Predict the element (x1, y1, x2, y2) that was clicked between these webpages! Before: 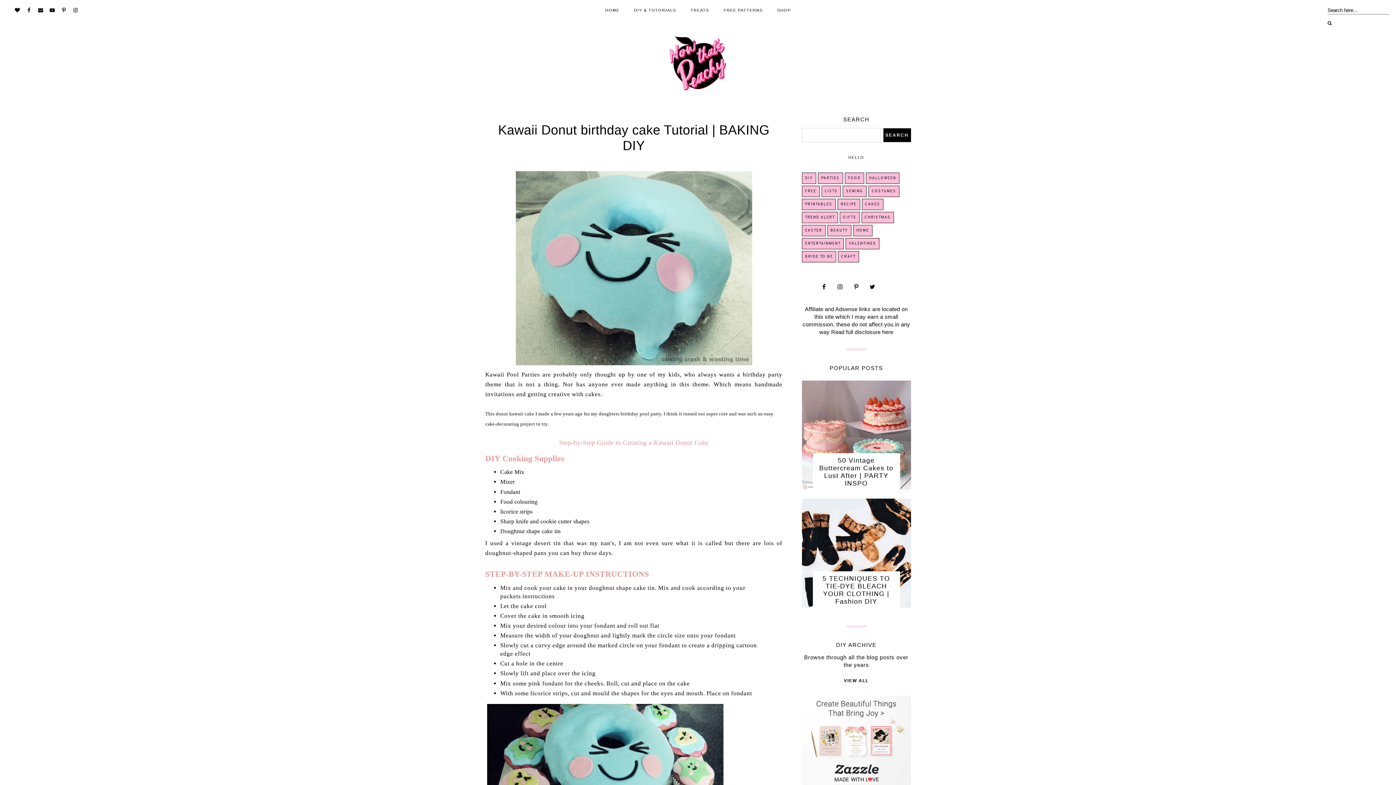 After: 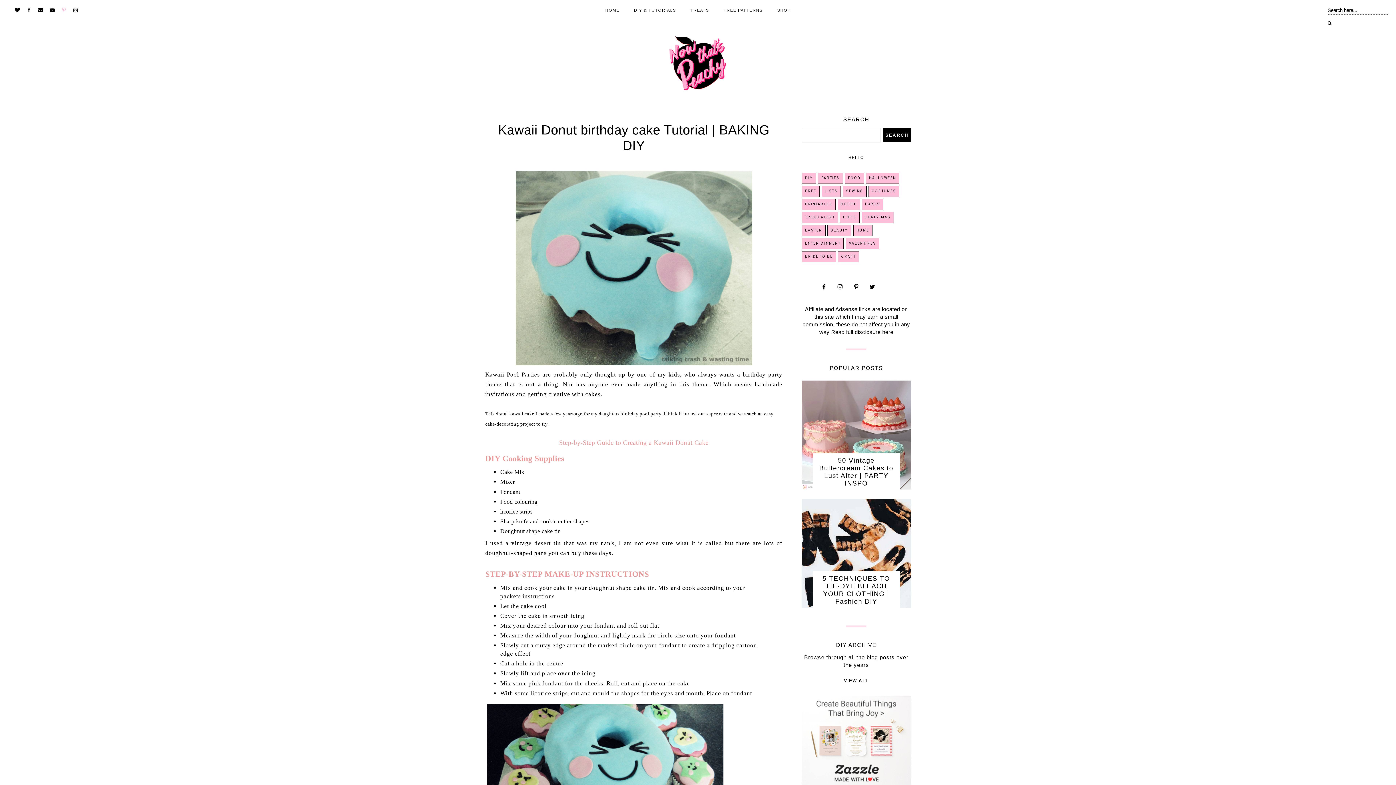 Action: bbox: (58, 0, 69, 13)